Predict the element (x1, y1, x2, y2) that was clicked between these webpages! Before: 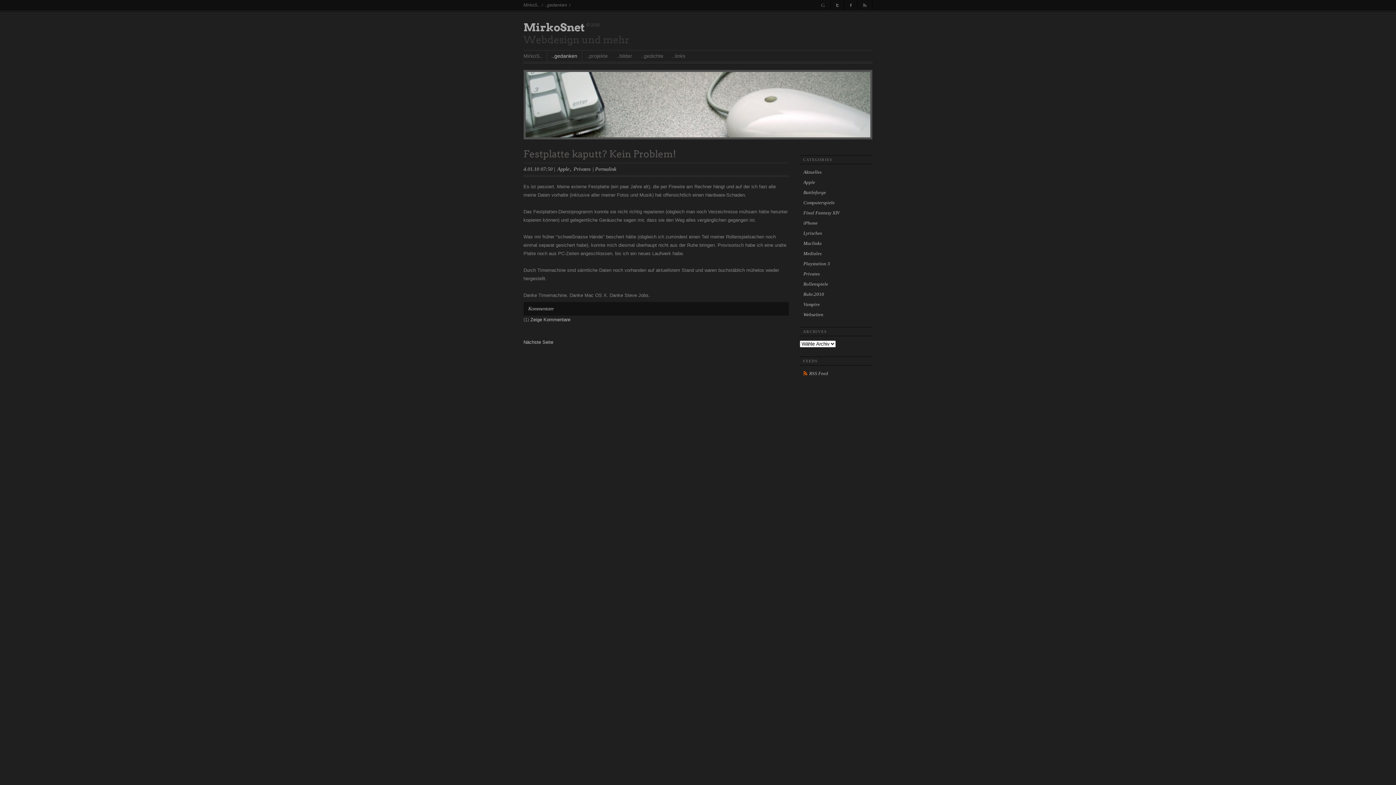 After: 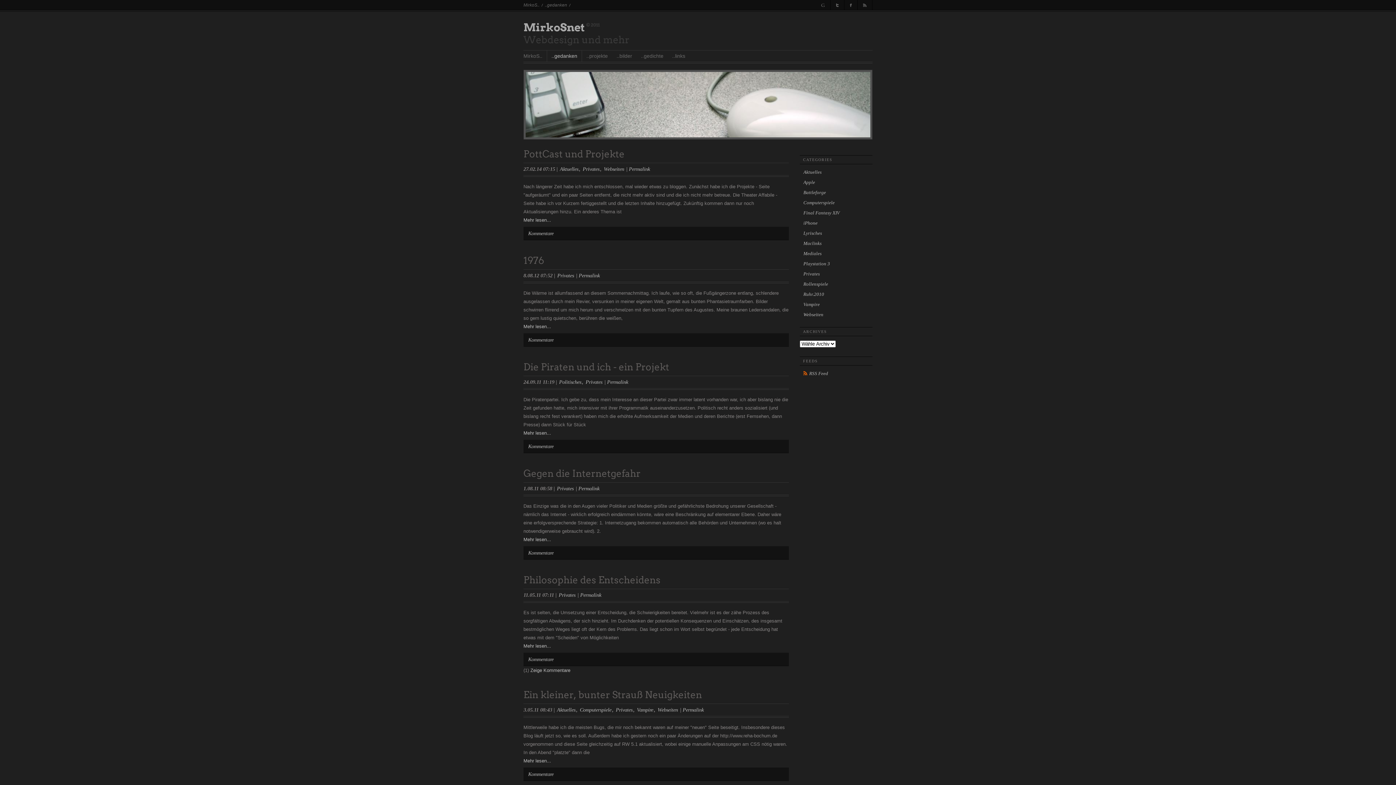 Action: label: Privates bbox: (573, 166, 590, 172)